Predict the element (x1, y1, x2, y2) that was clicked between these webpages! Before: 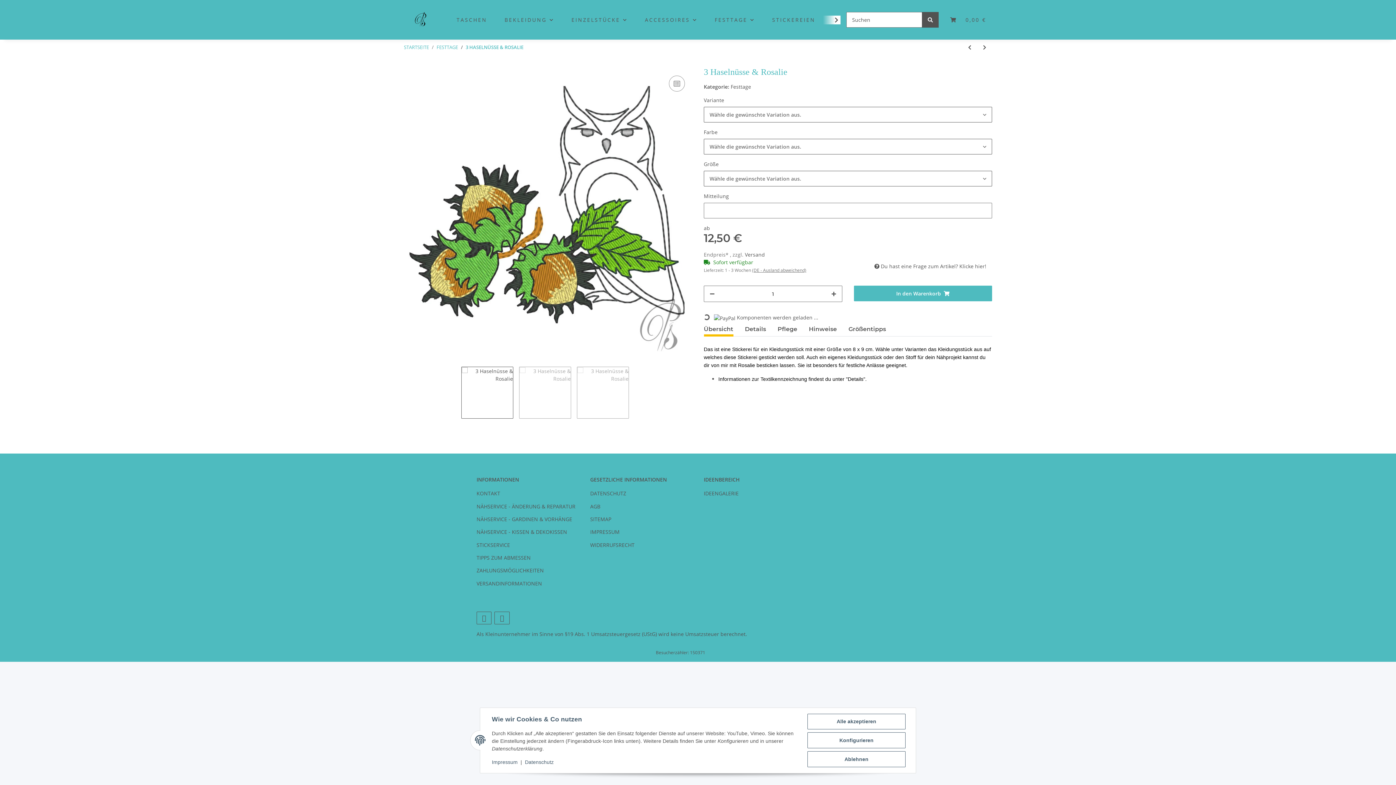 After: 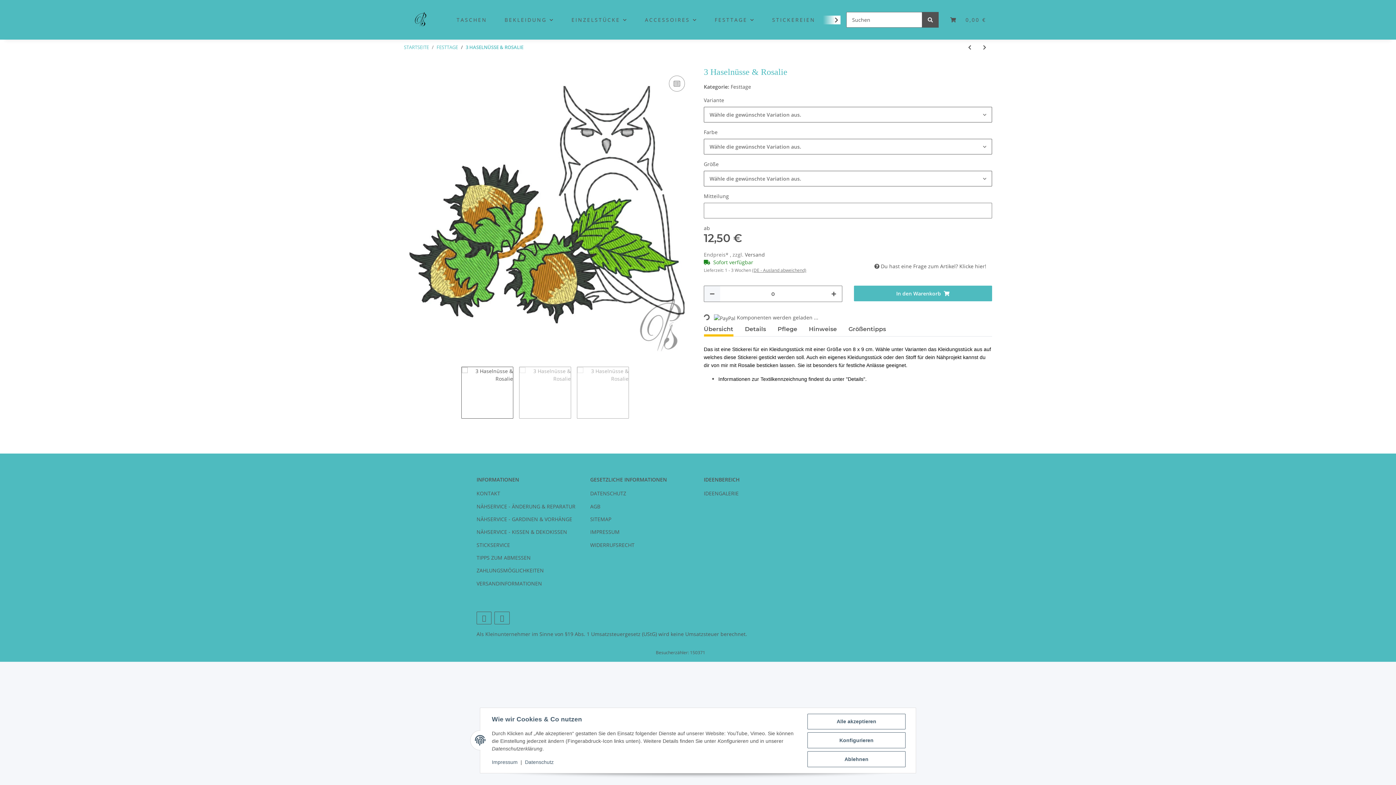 Action: bbox: (704, 286, 720, 301) label: Menge verringern